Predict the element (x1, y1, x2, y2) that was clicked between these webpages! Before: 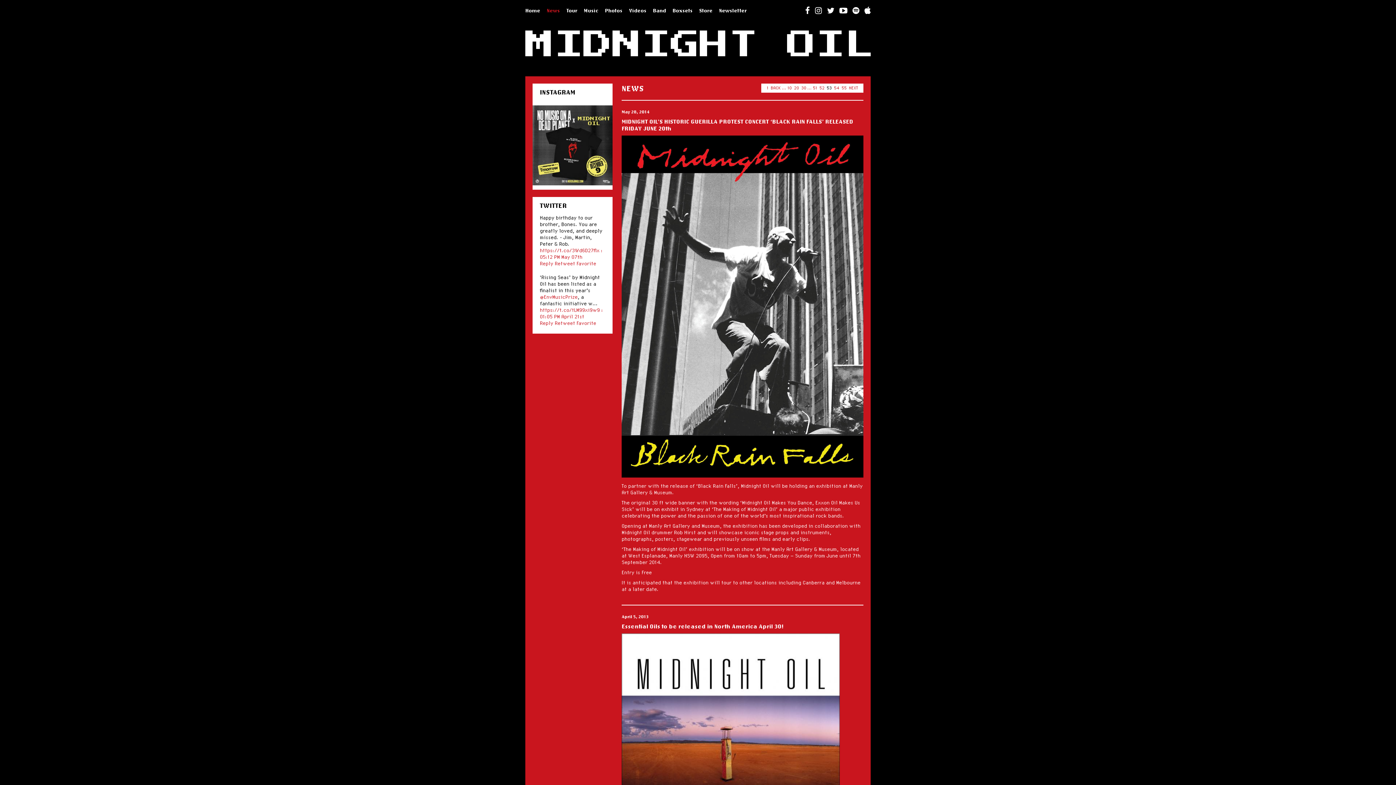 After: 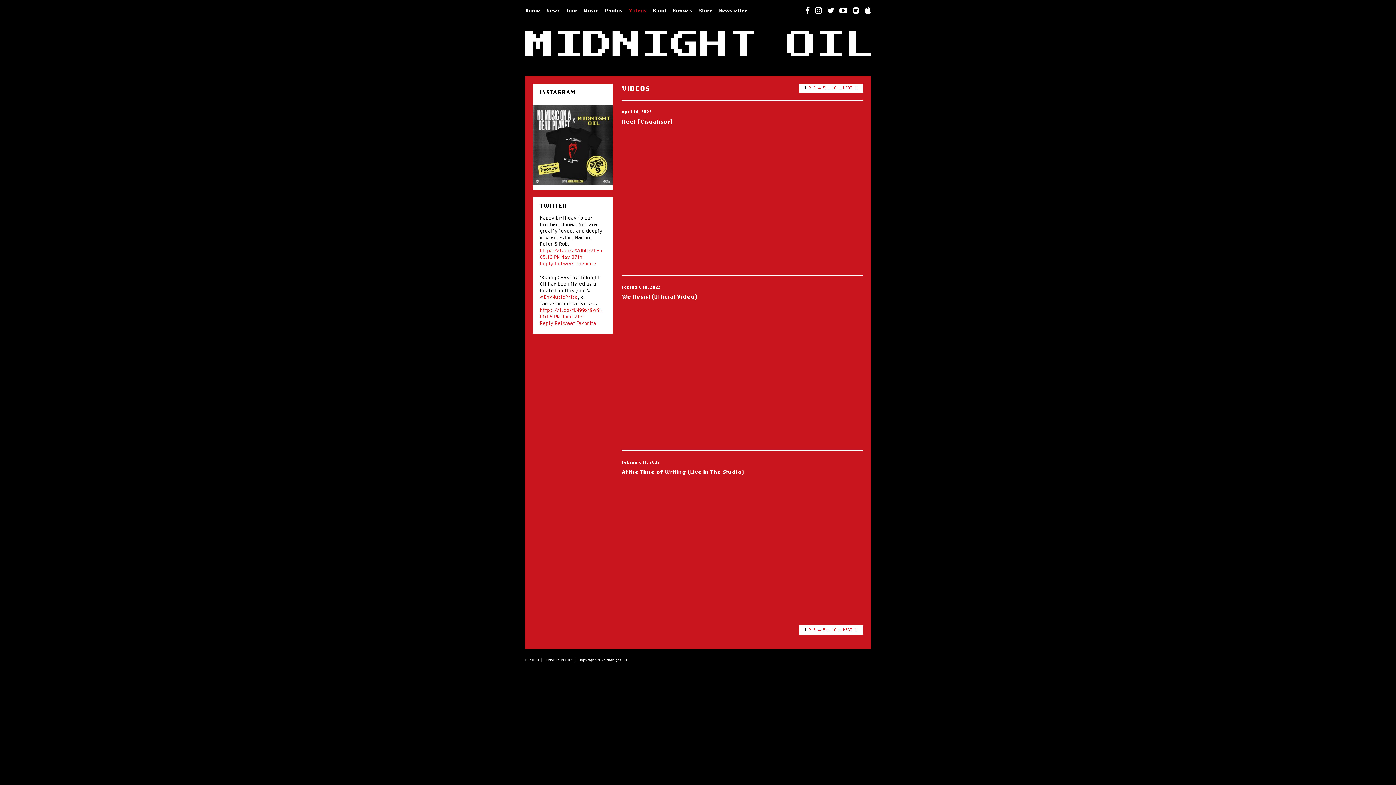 Action: label: Videos bbox: (629, 7, 646, 13)